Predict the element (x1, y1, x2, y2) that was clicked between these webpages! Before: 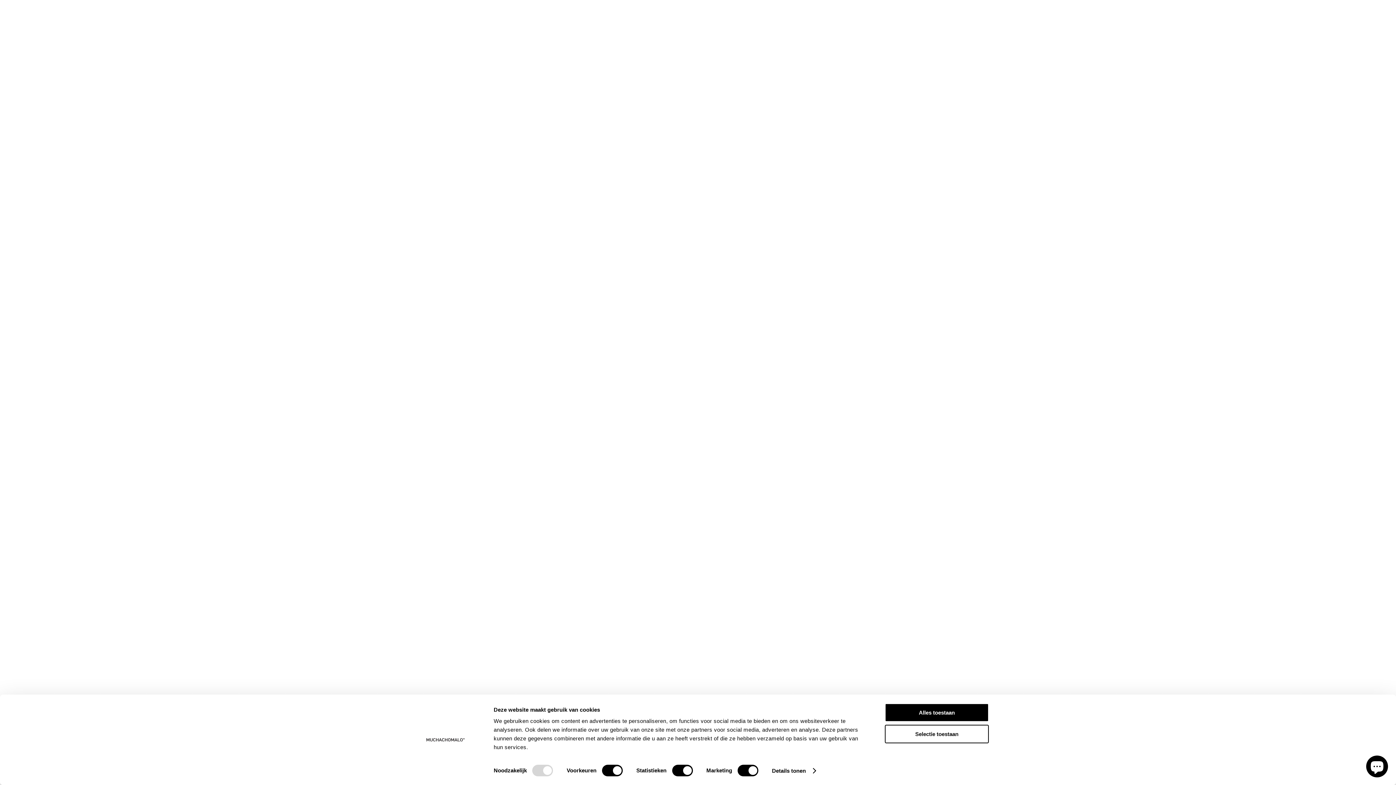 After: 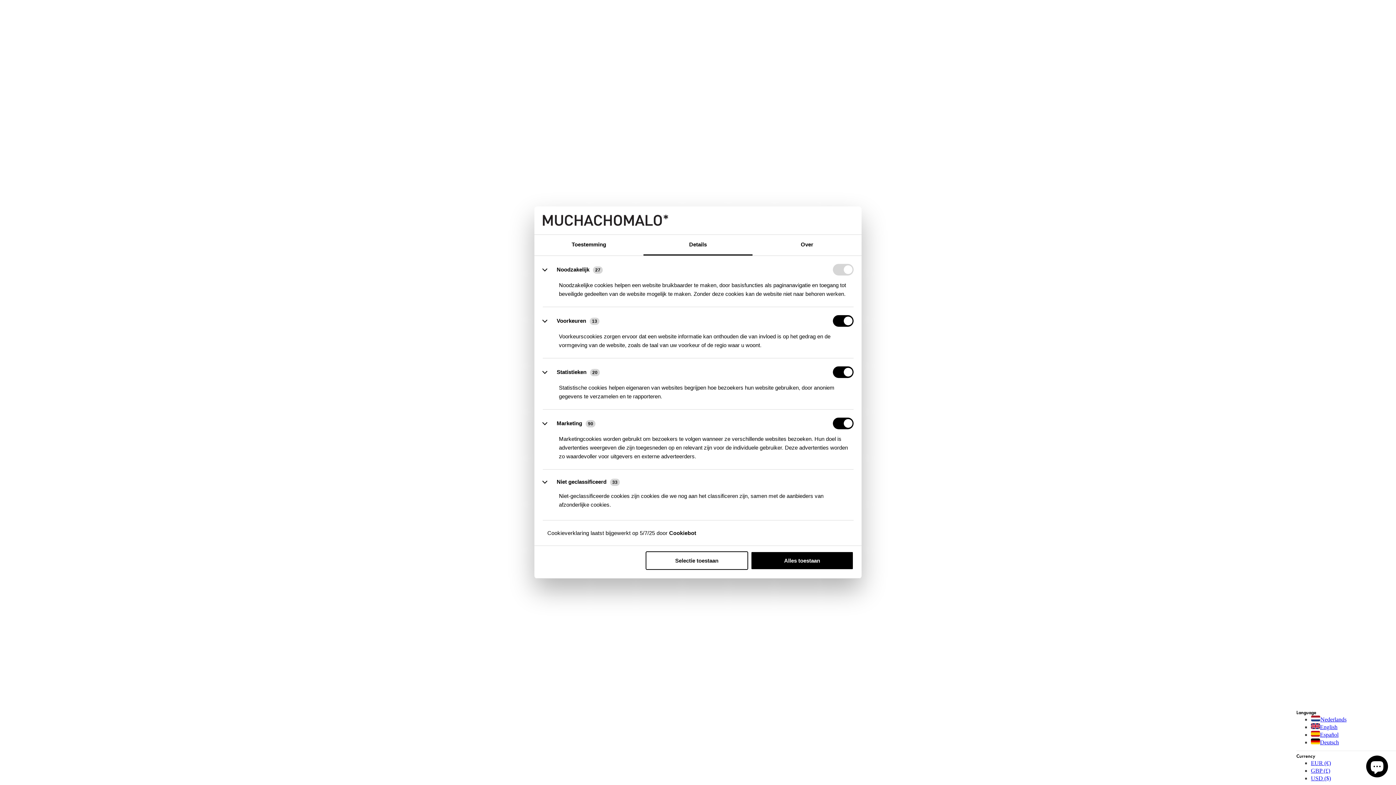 Action: label: Details tonen bbox: (772, 765, 815, 776)